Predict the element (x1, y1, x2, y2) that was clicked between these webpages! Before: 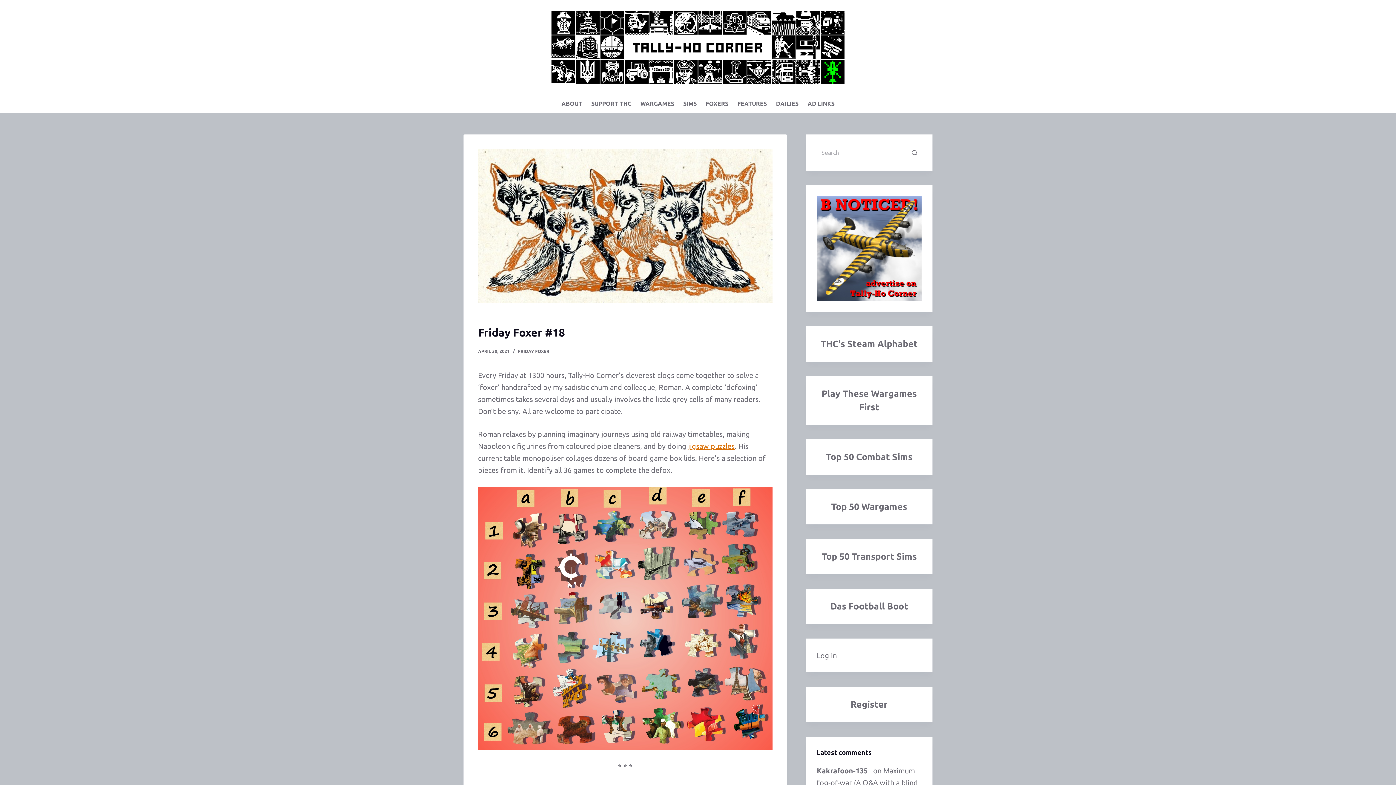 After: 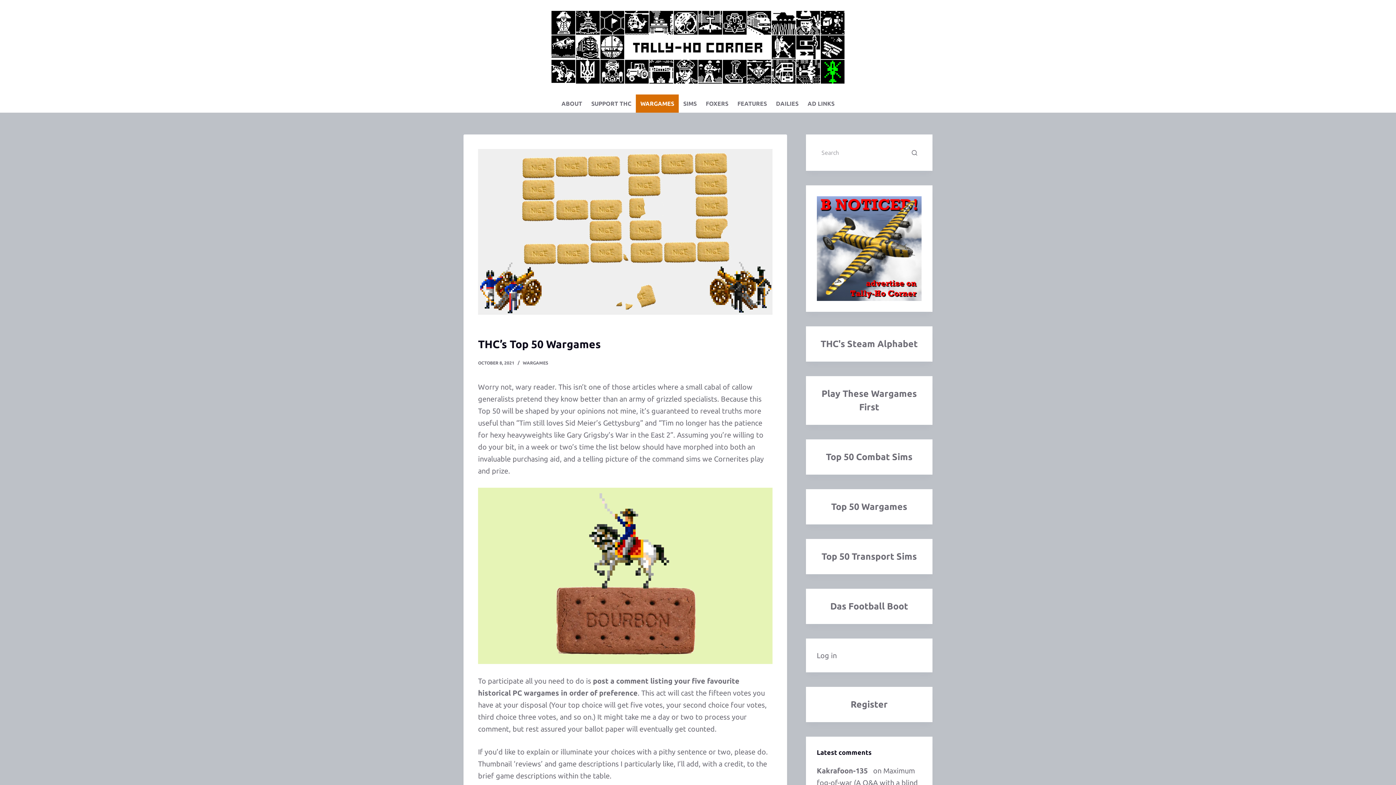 Action: bbox: (831, 501, 907, 512) label: Top 50 Wargames